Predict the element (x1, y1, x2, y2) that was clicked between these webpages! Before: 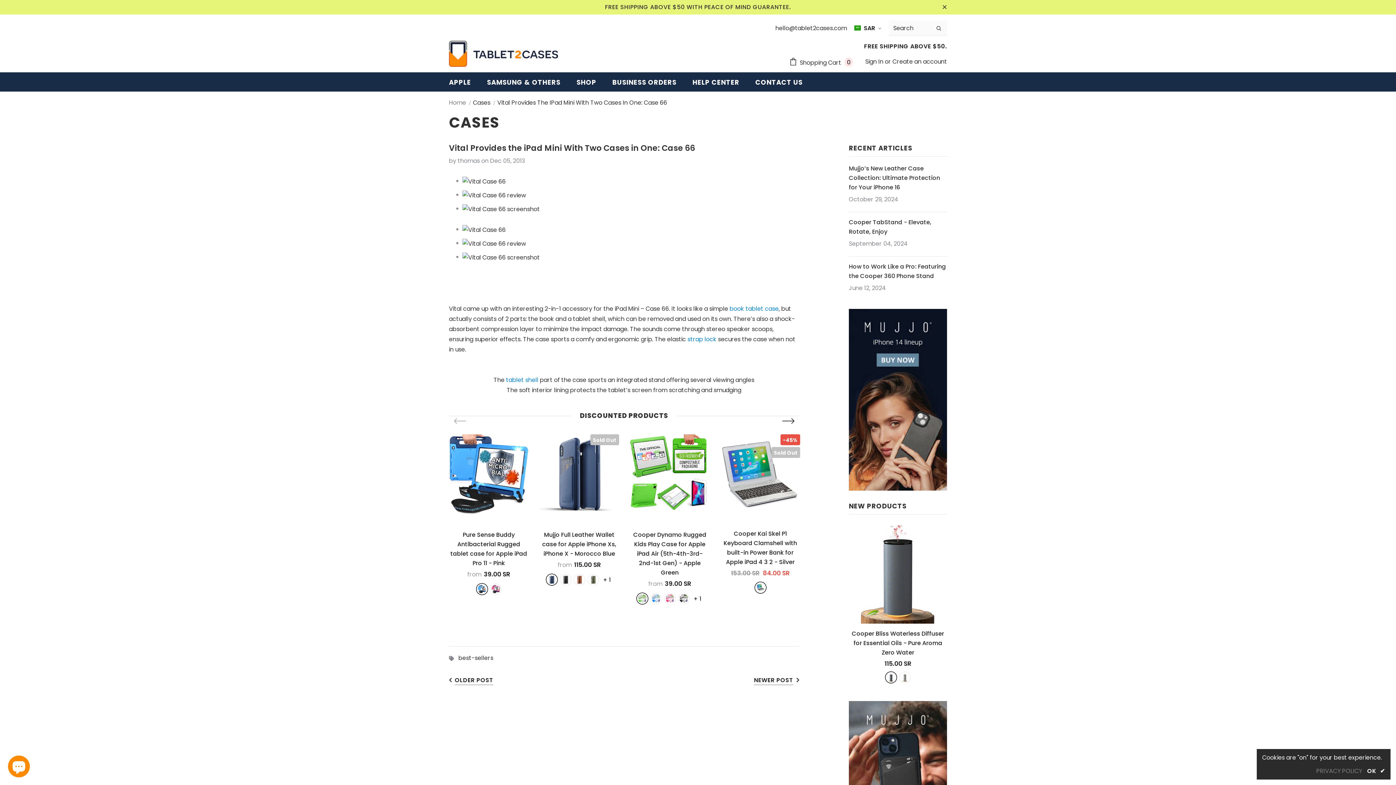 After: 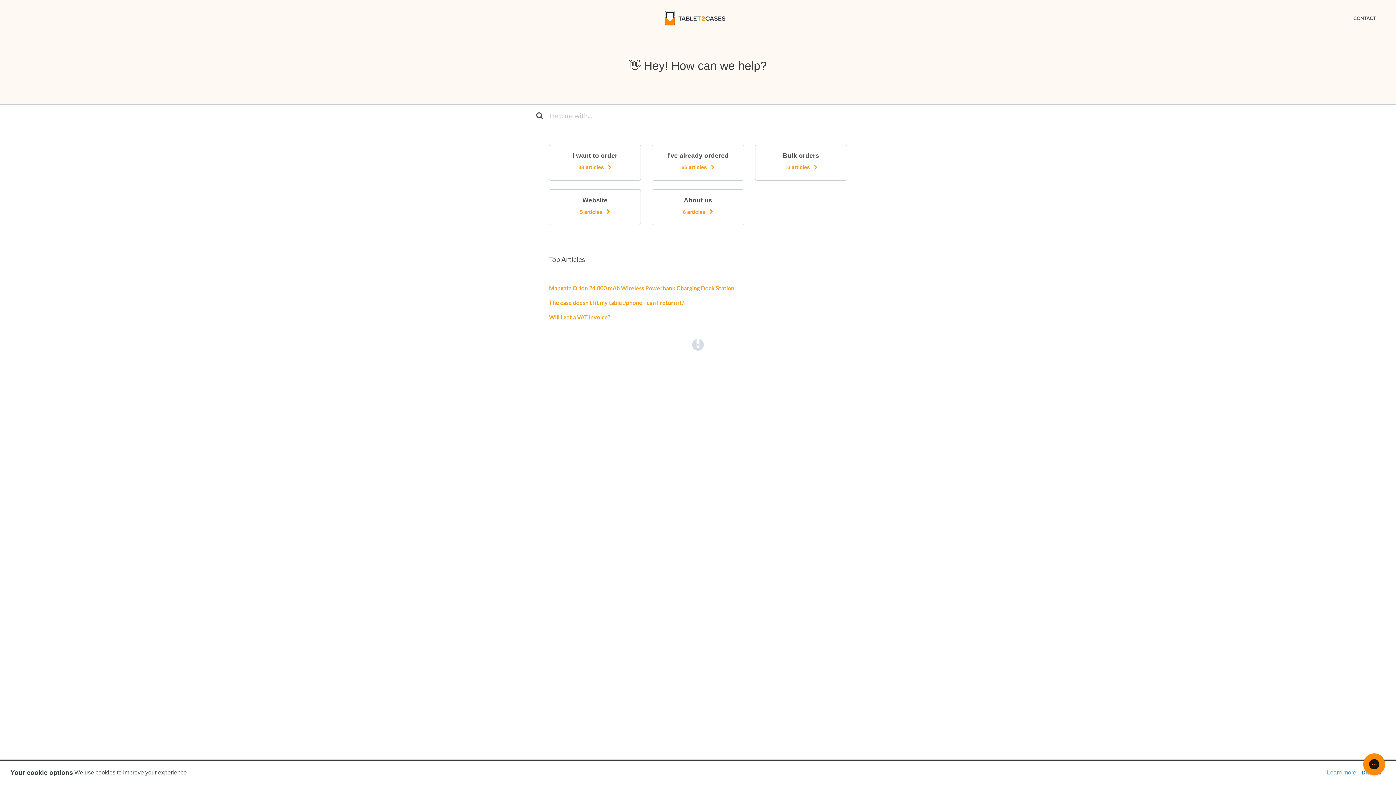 Action: label: HELP CENTER bbox: (692, 72, 739, 91)